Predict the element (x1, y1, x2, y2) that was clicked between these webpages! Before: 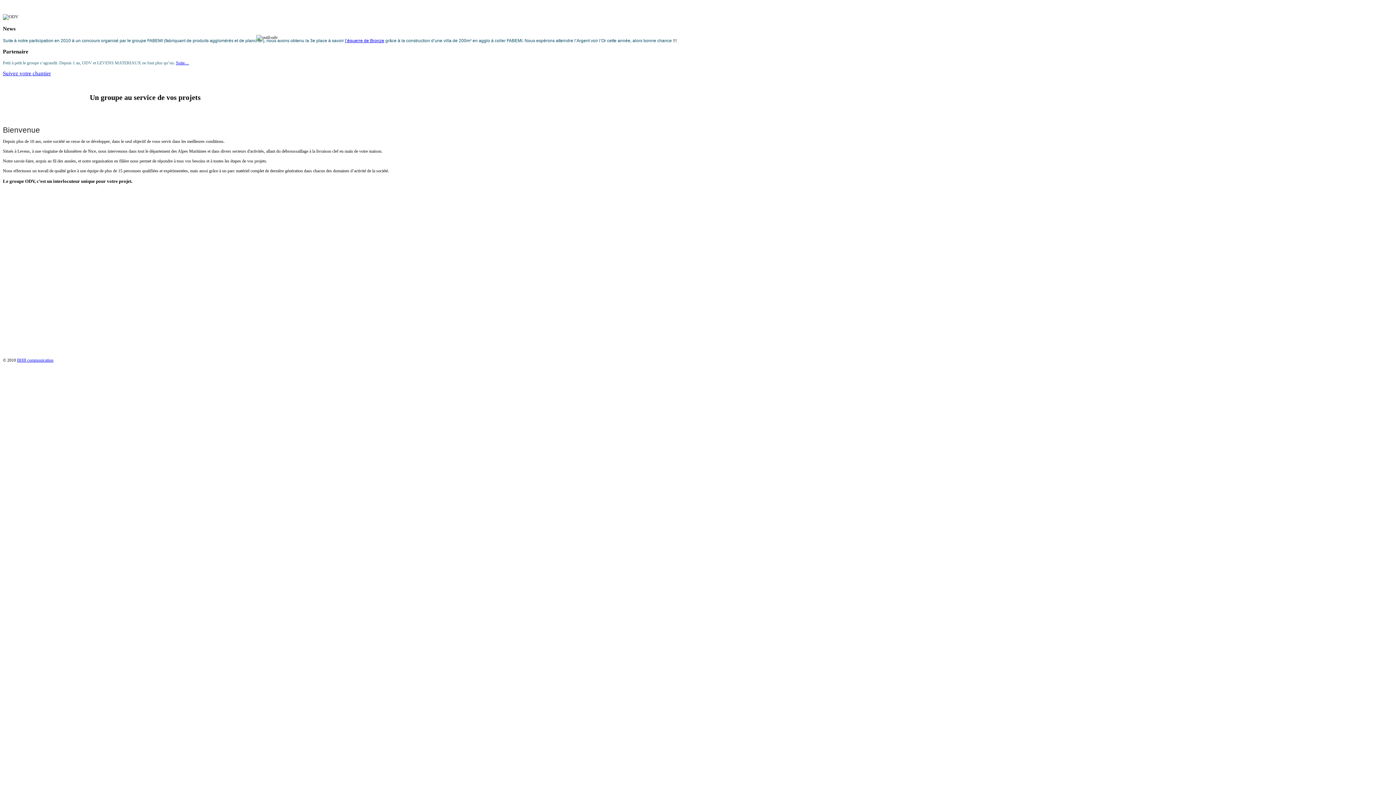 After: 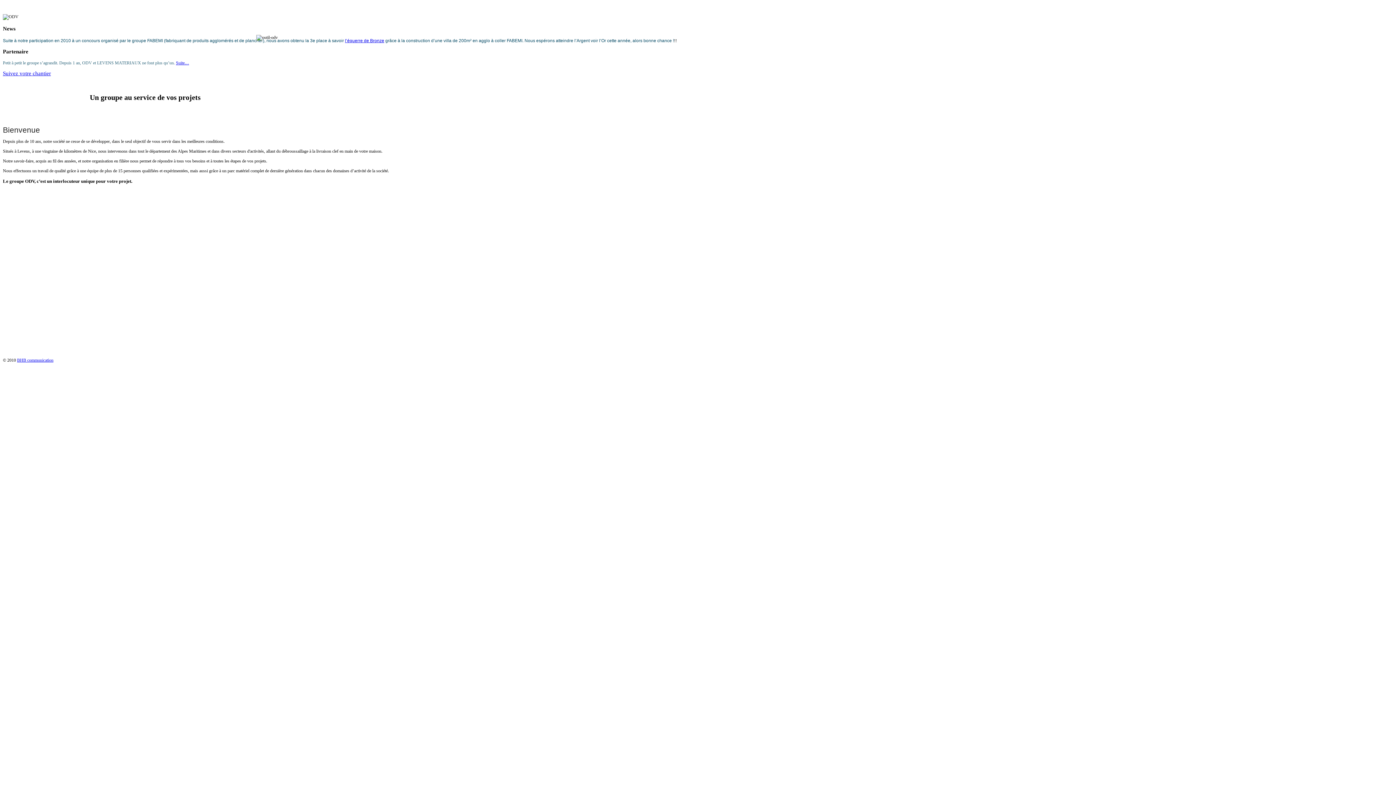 Action: label: Suivez votre chantier bbox: (2, 70, 50, 76)